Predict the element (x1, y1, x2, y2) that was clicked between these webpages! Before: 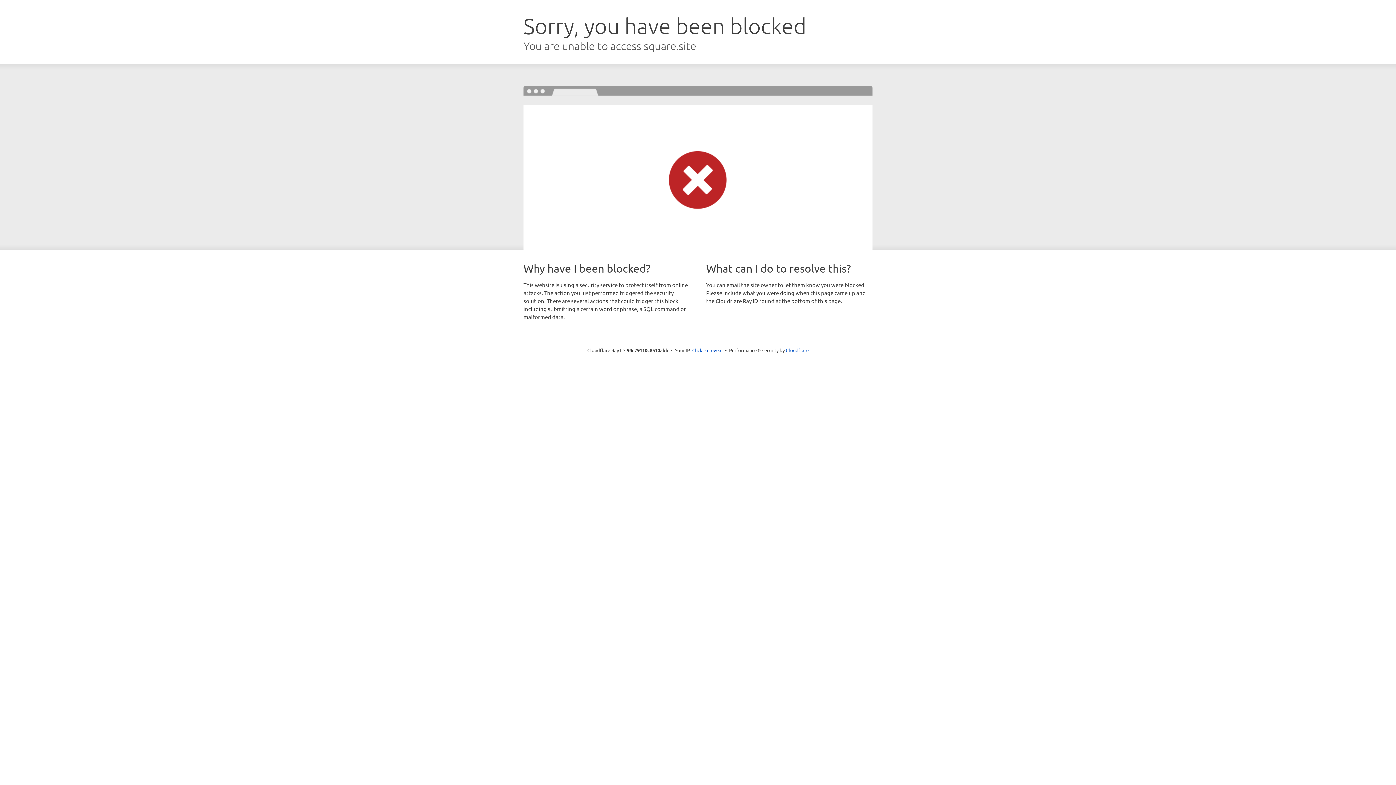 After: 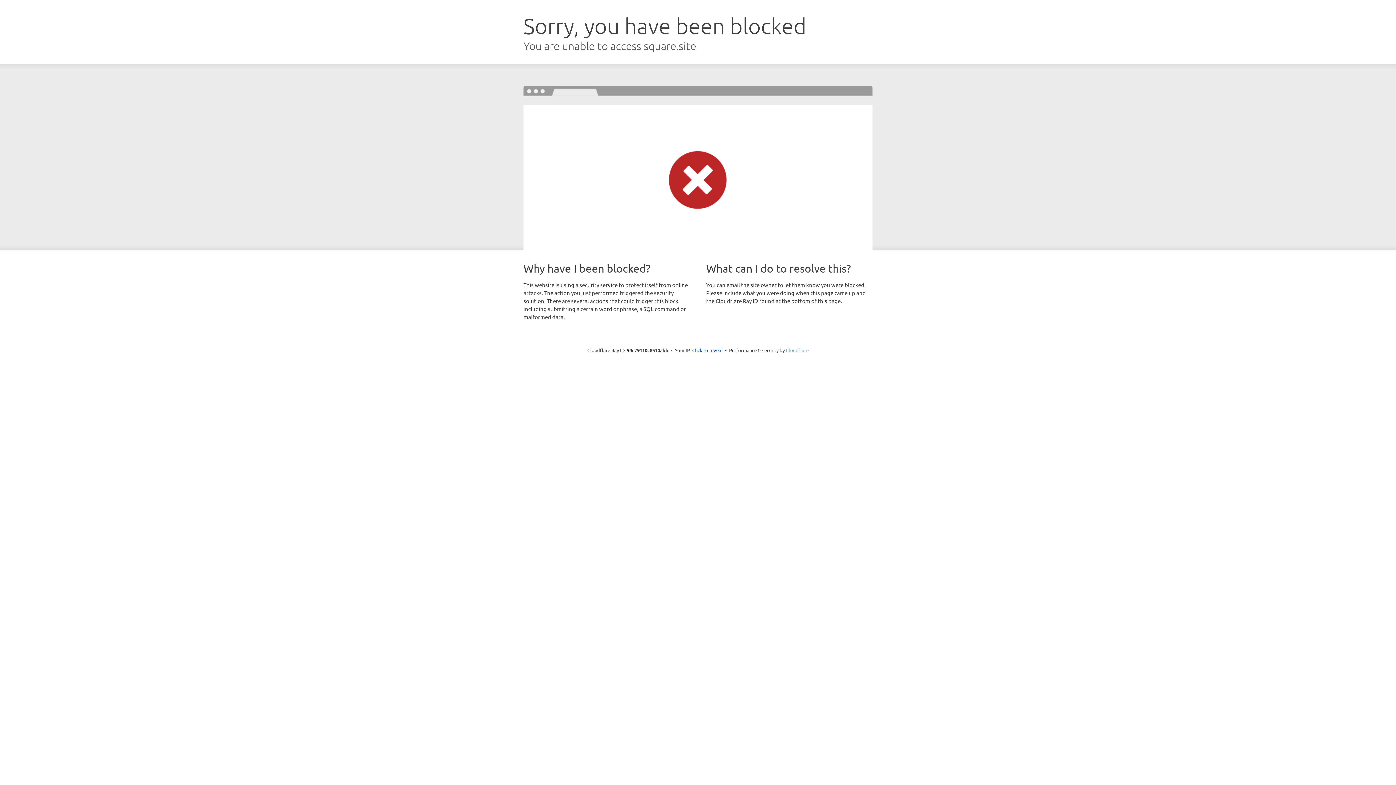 Action: bbox: (786, 347, 808, 353) label: Cloudflare